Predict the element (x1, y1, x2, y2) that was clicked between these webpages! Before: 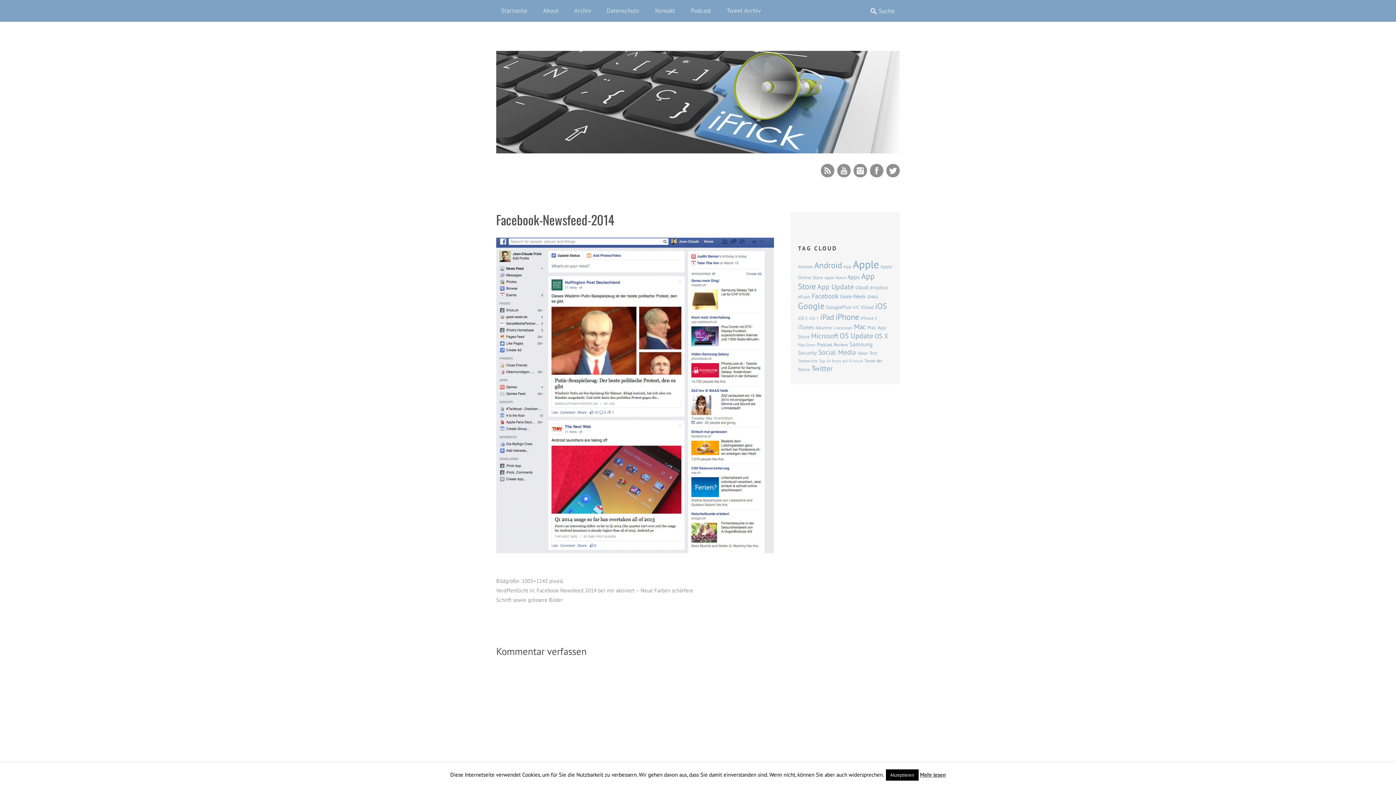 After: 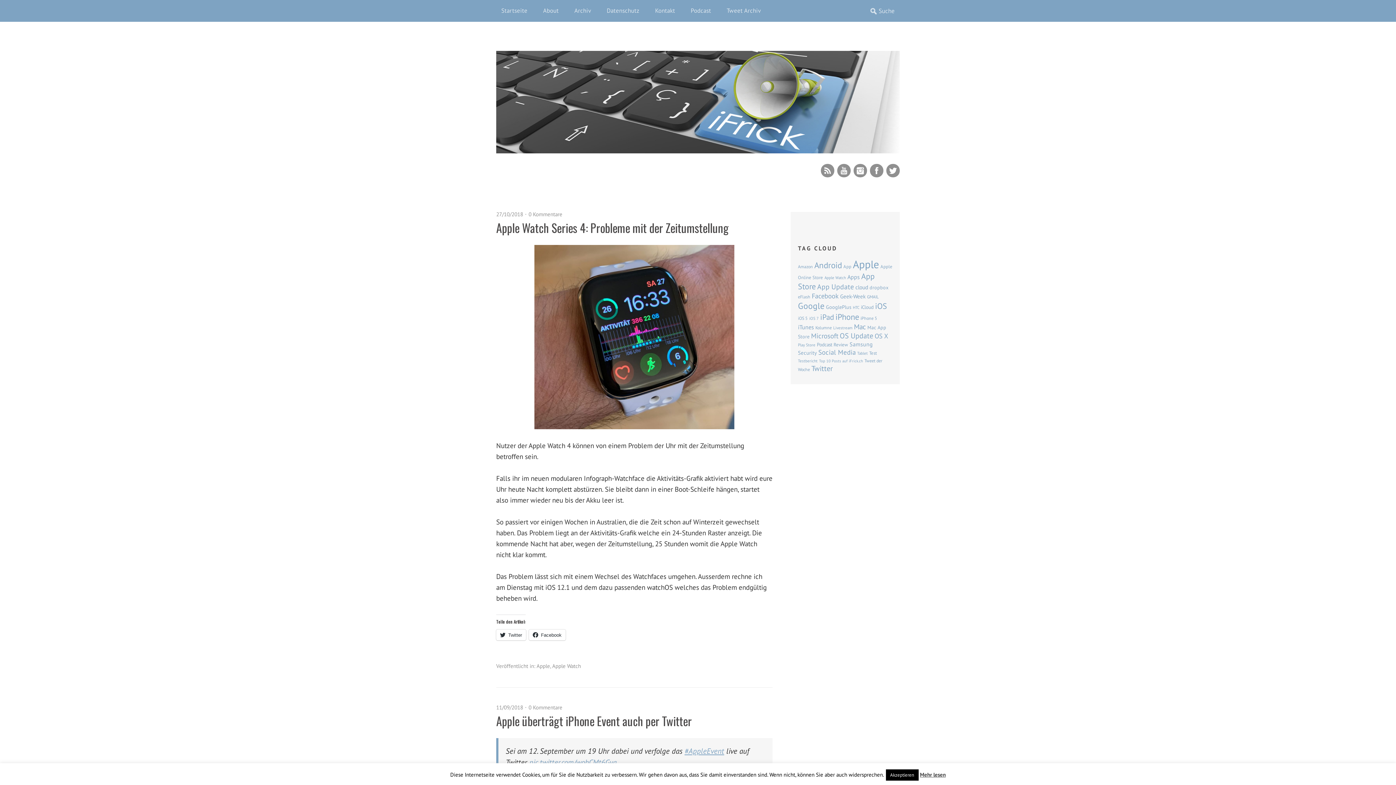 Action: bbox: (496, 147, 900, 154)